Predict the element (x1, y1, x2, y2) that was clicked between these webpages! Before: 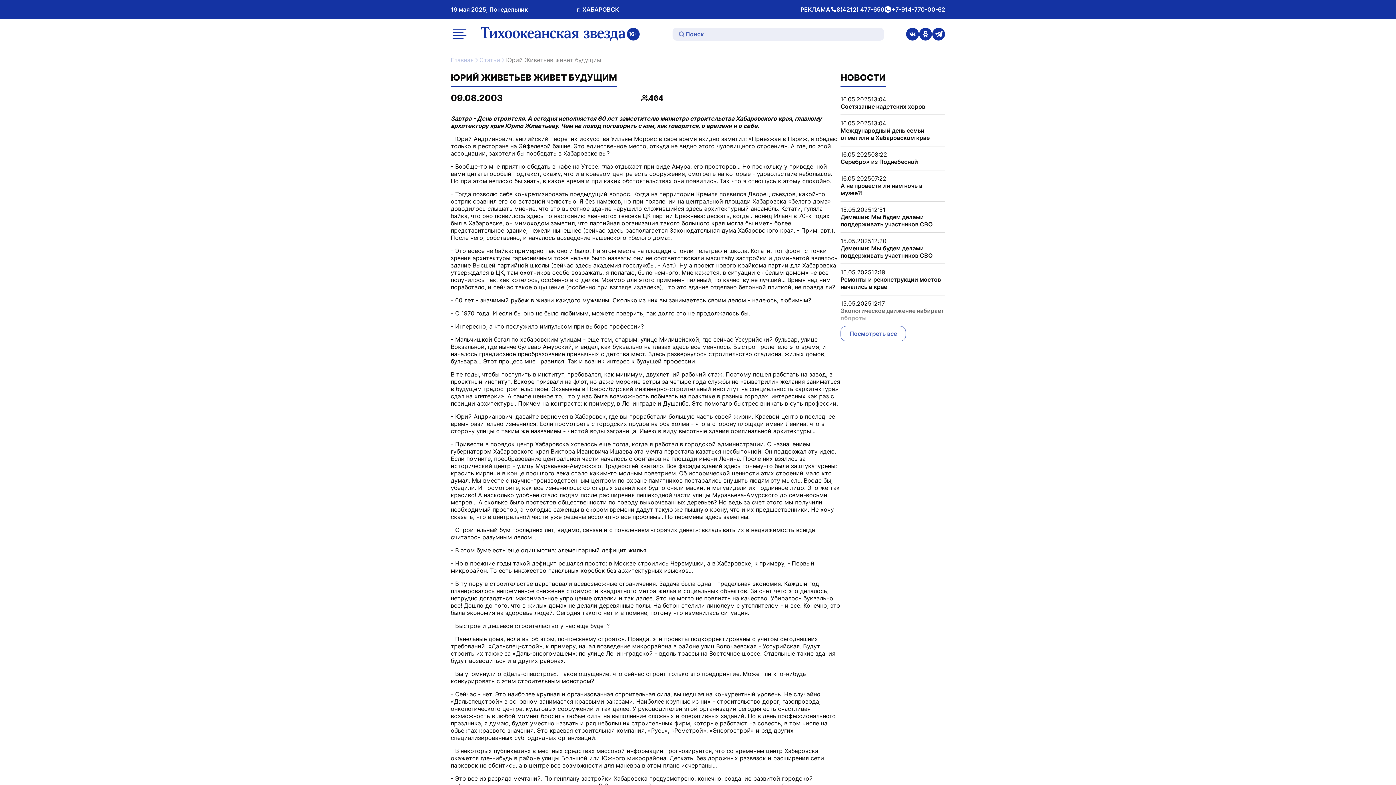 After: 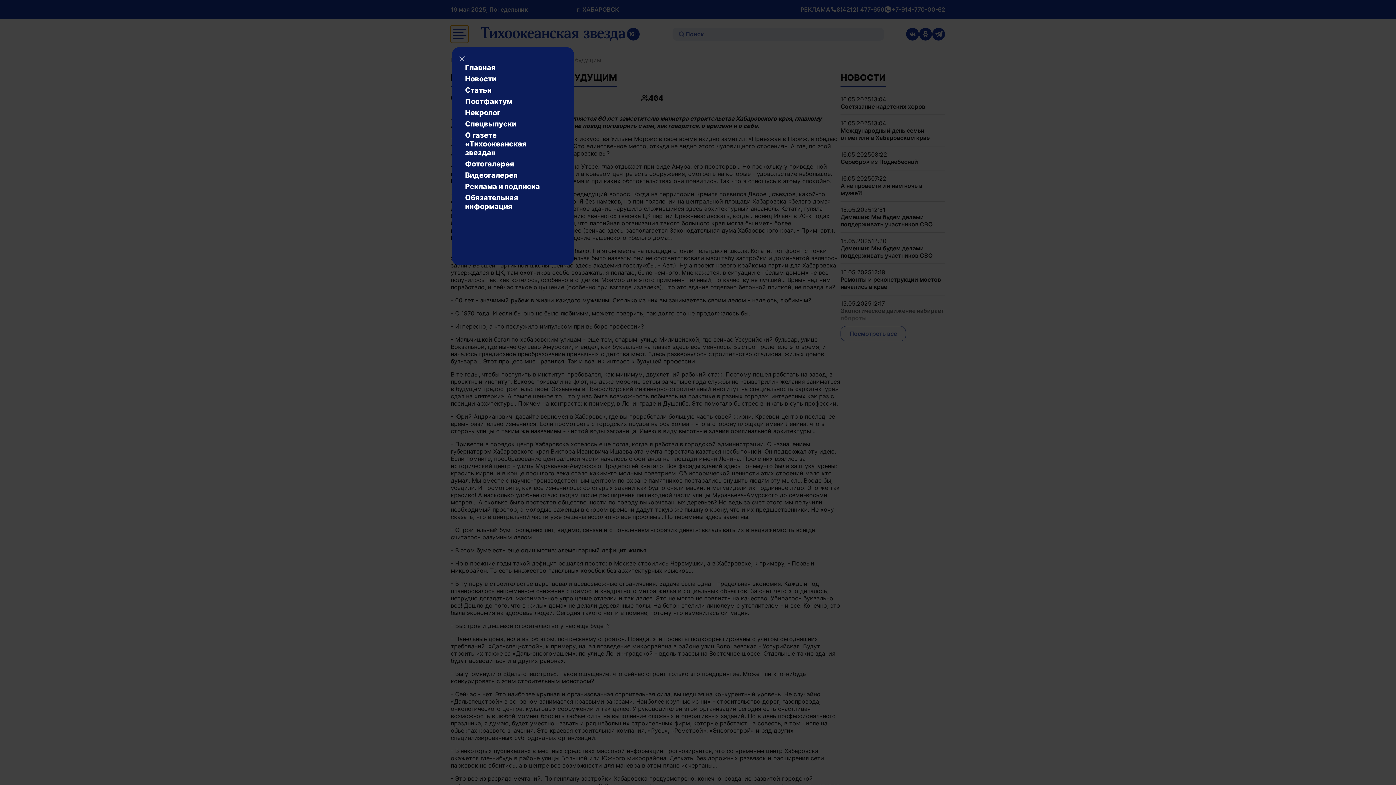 Action: bbox: (450, 25, 468, 42) label: меню